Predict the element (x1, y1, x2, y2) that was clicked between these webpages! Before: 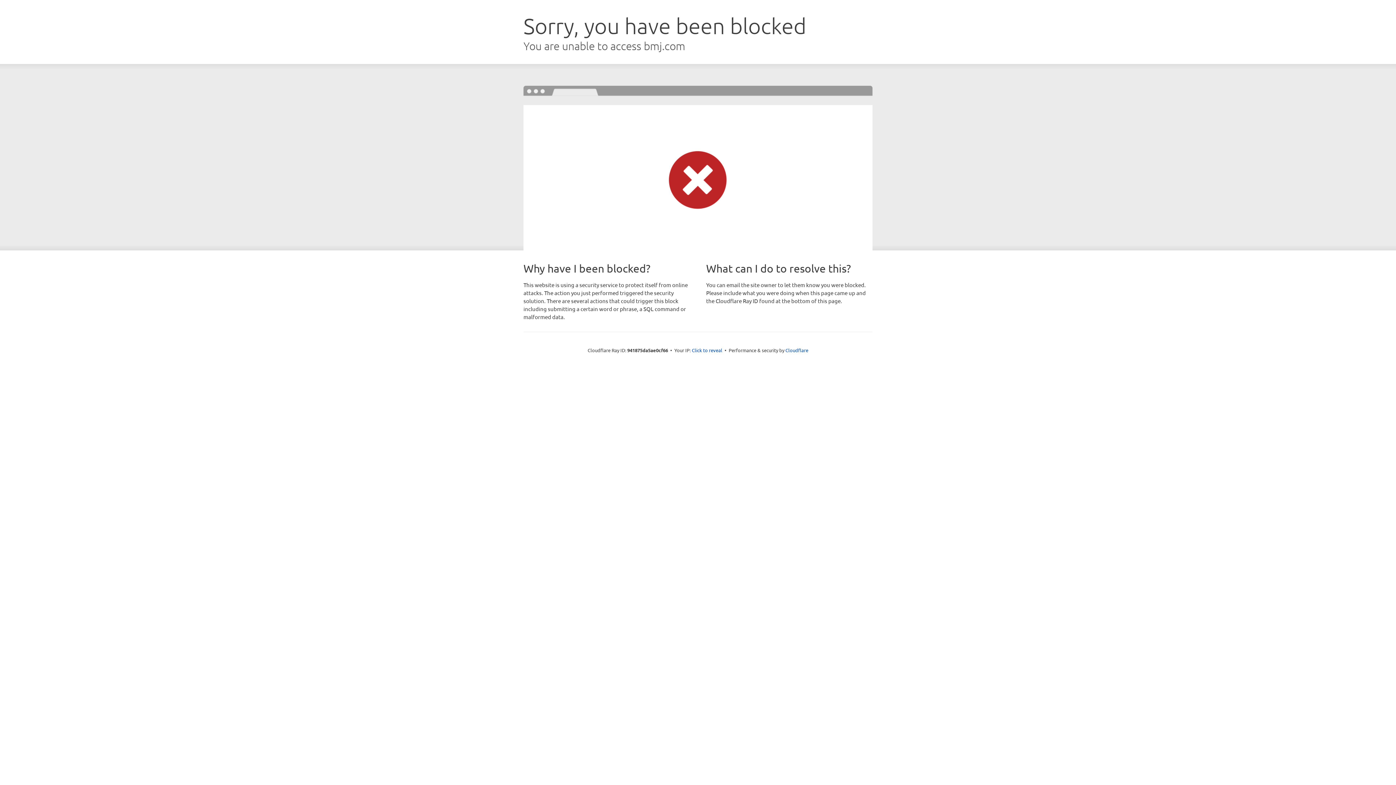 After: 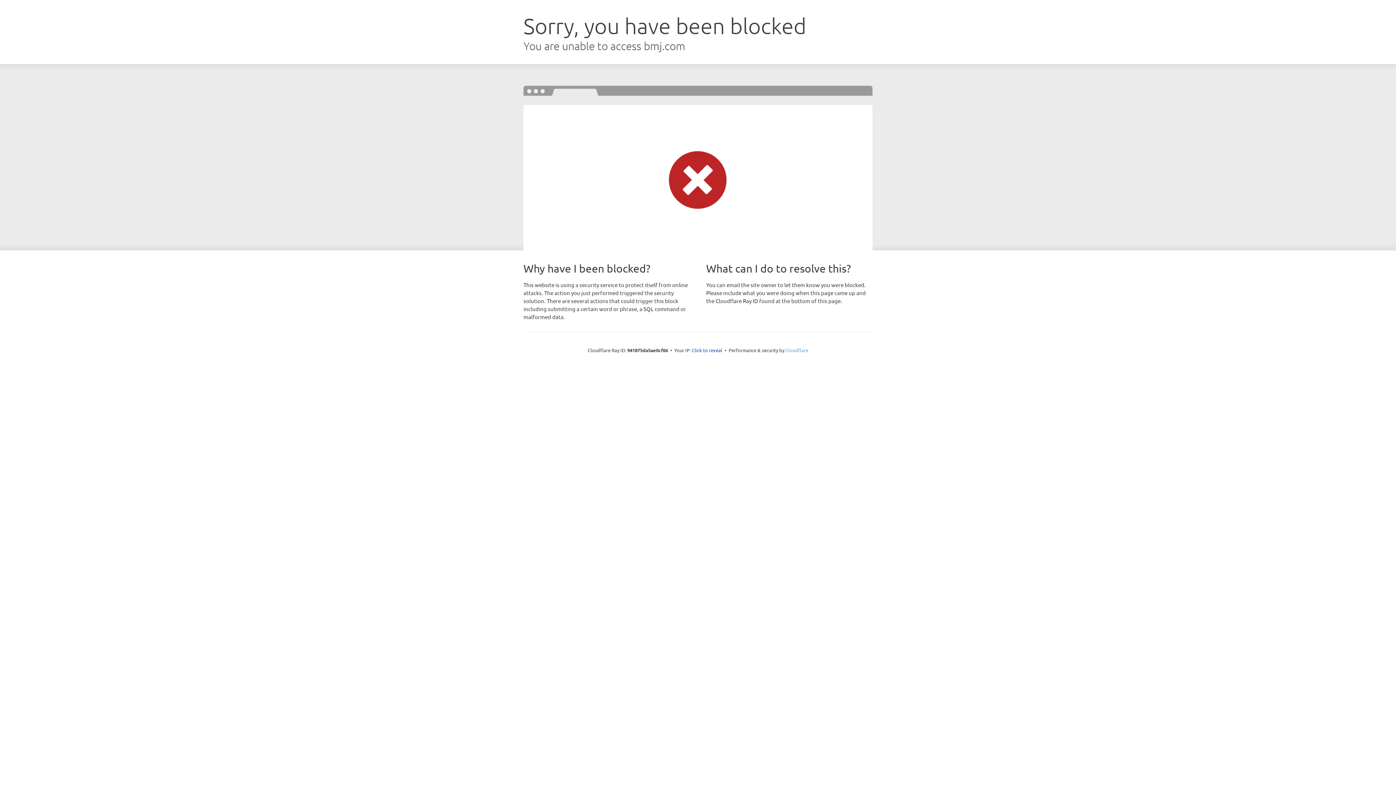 Action: label: Cloudflare bbox: (785, 347, 808, 353)